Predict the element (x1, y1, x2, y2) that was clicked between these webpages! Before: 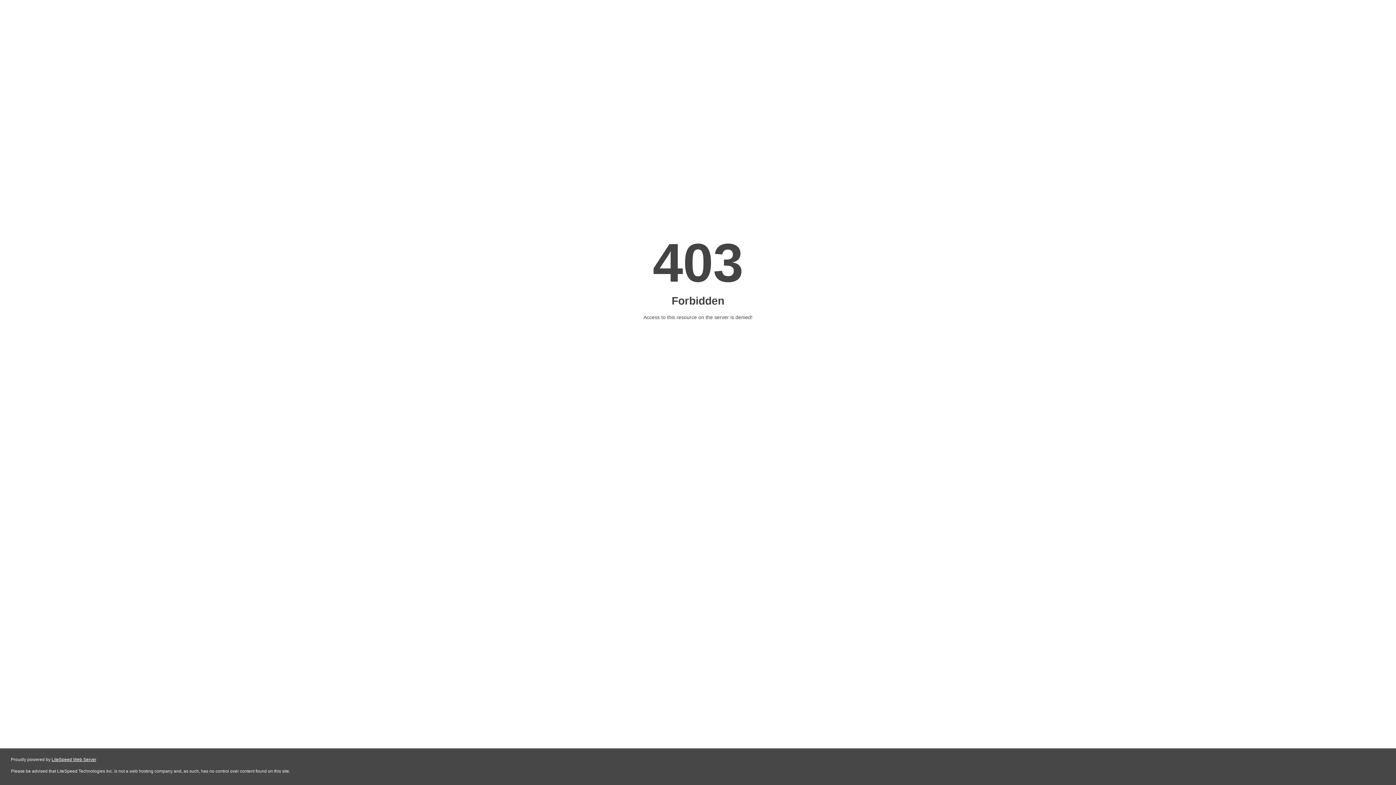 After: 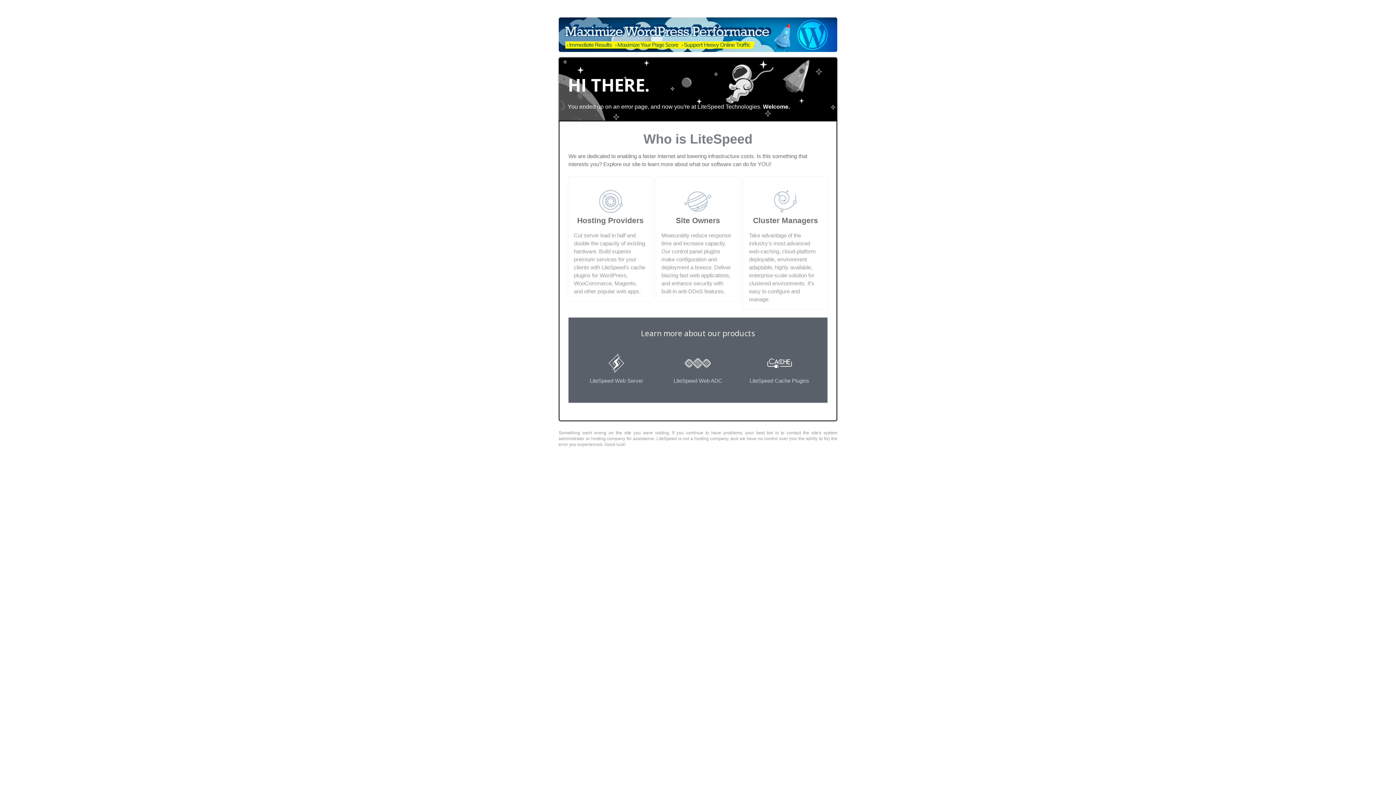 Action: bbox: (51, 757, 96, 762) label: LiteSpeed Web Server